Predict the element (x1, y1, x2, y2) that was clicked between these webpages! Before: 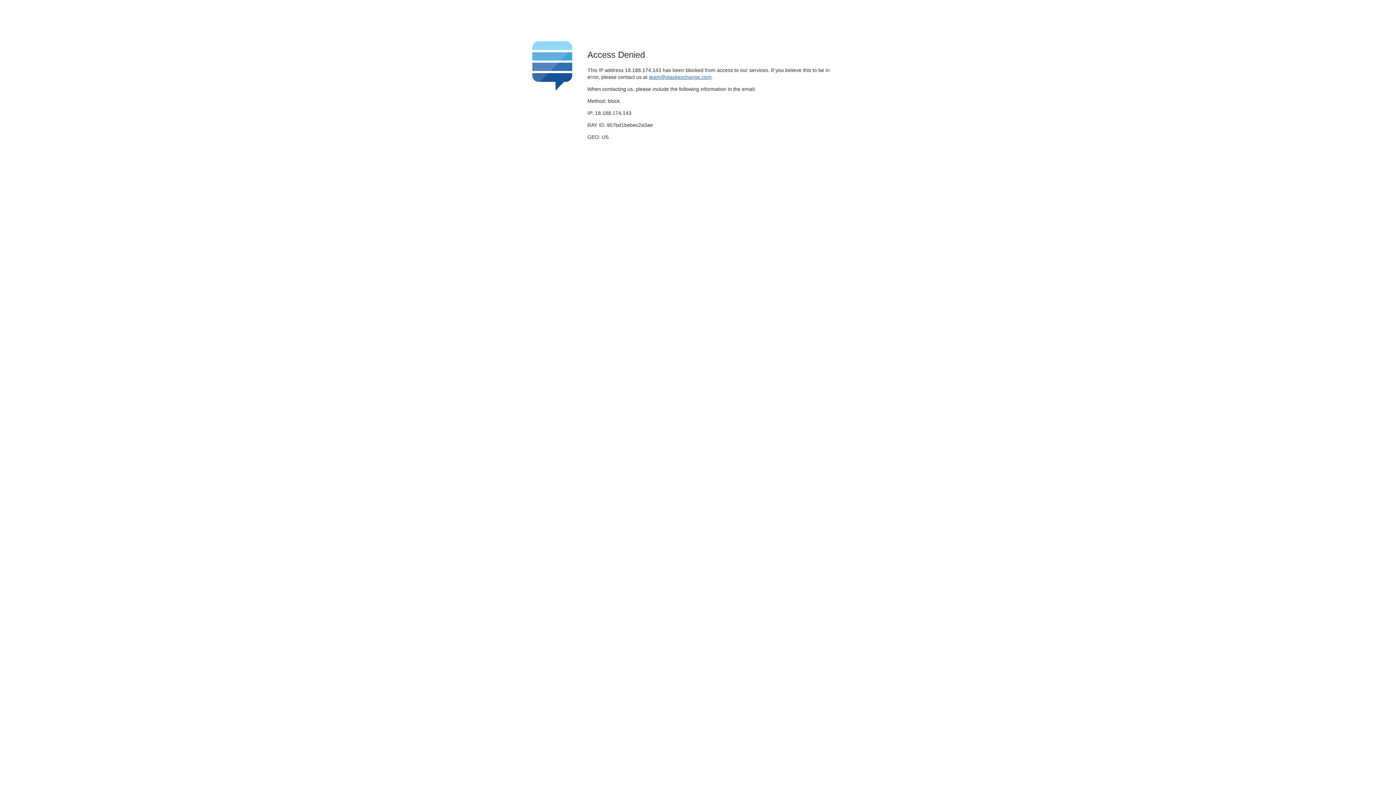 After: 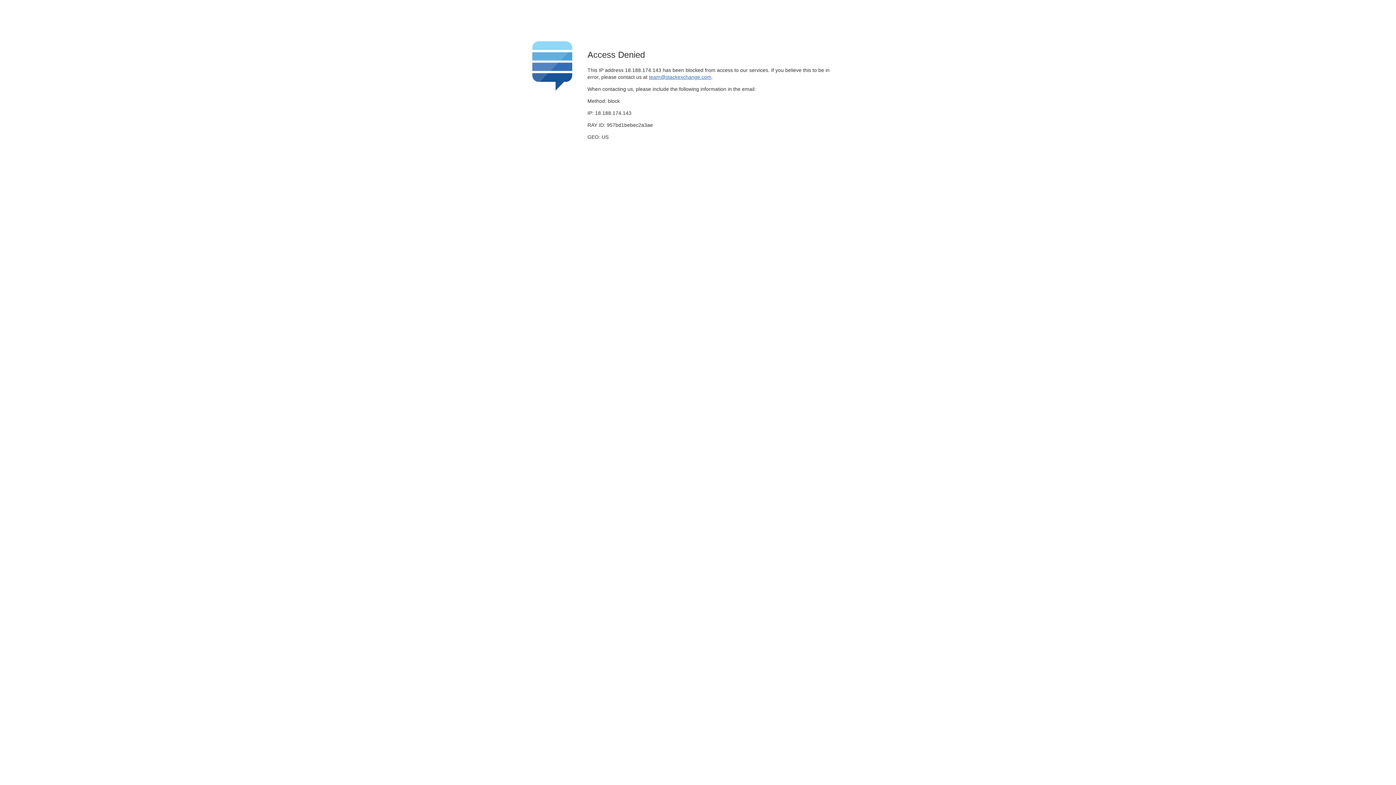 Action: bbox: (649, 74, 711, 79) label: team@stackexchange.com